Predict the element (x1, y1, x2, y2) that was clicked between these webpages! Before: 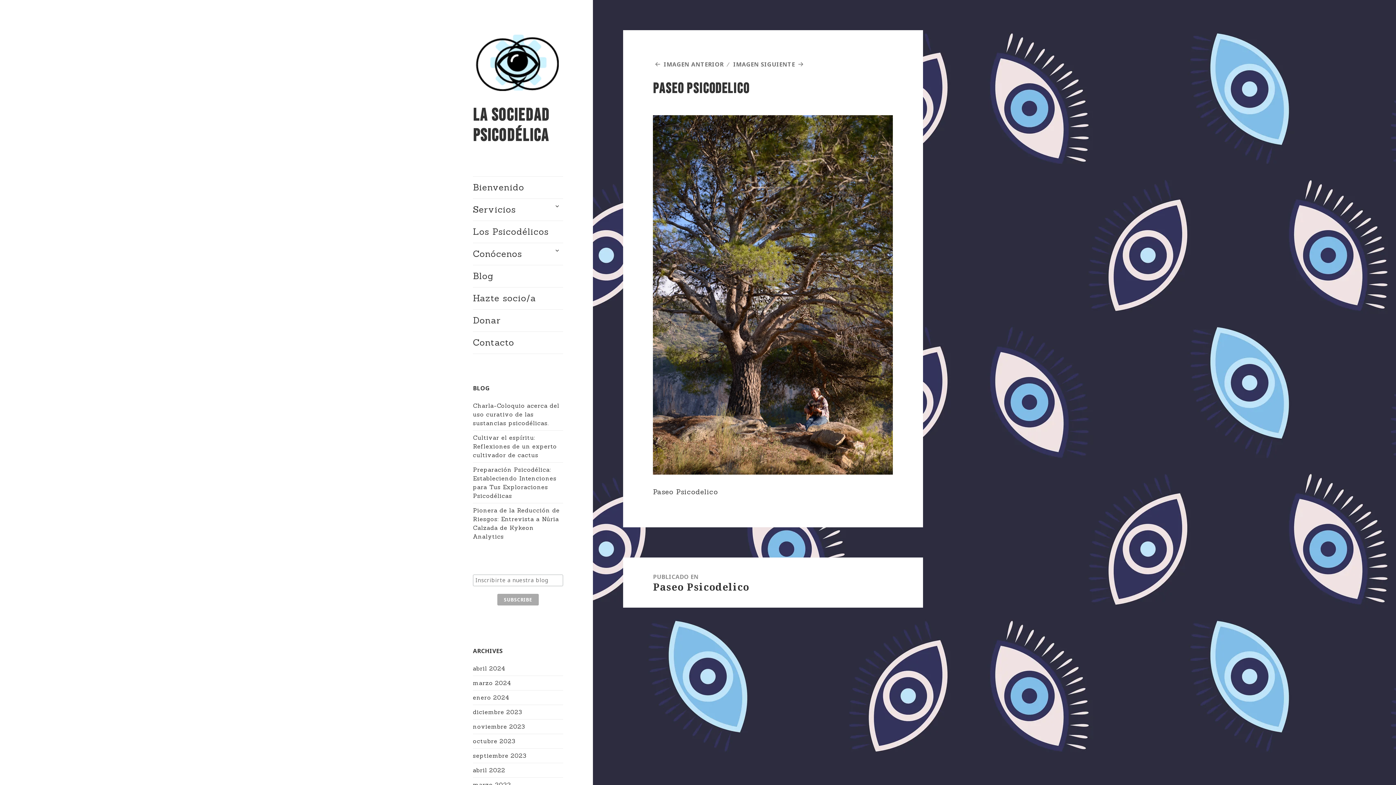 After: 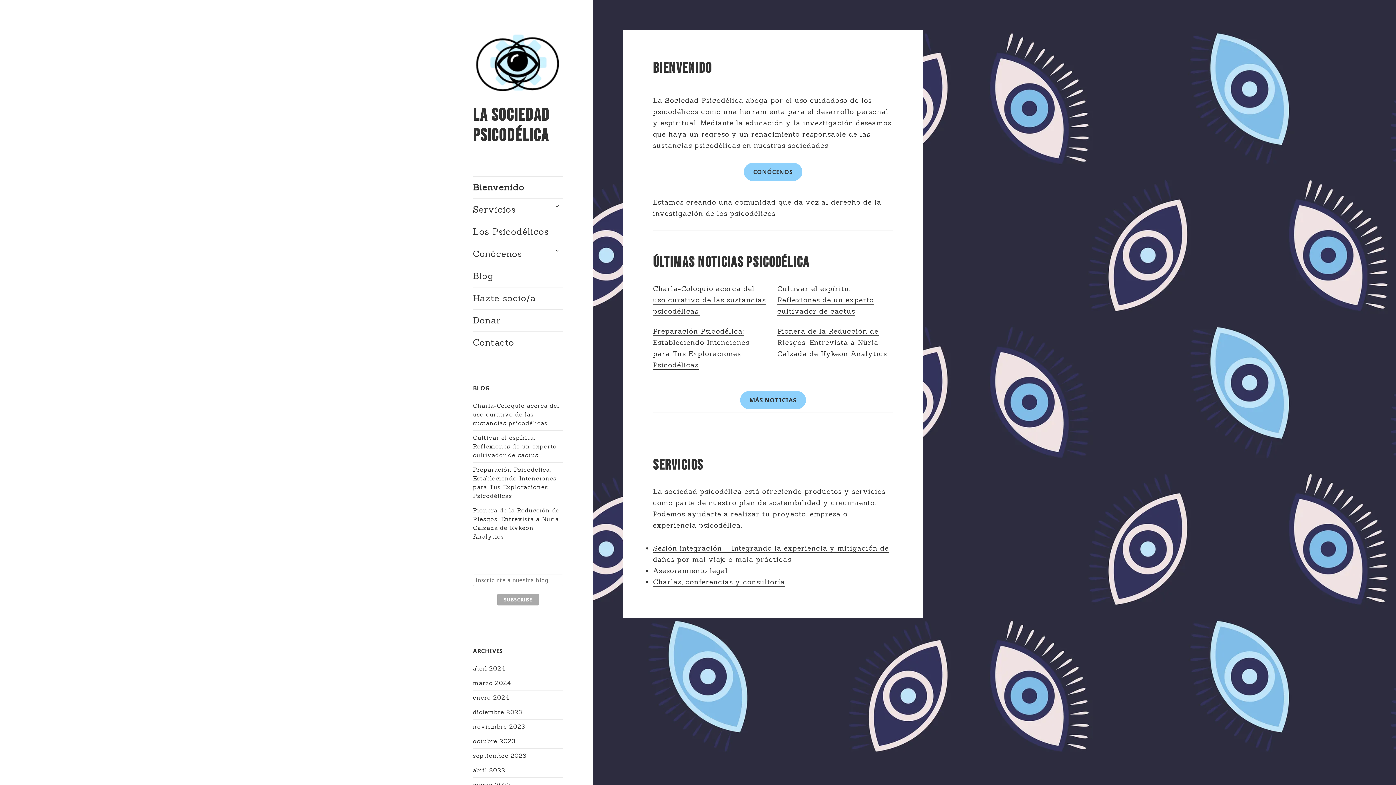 Action: bbox: (473, 105, 549, 146) label: La Sociedad Psicodélica